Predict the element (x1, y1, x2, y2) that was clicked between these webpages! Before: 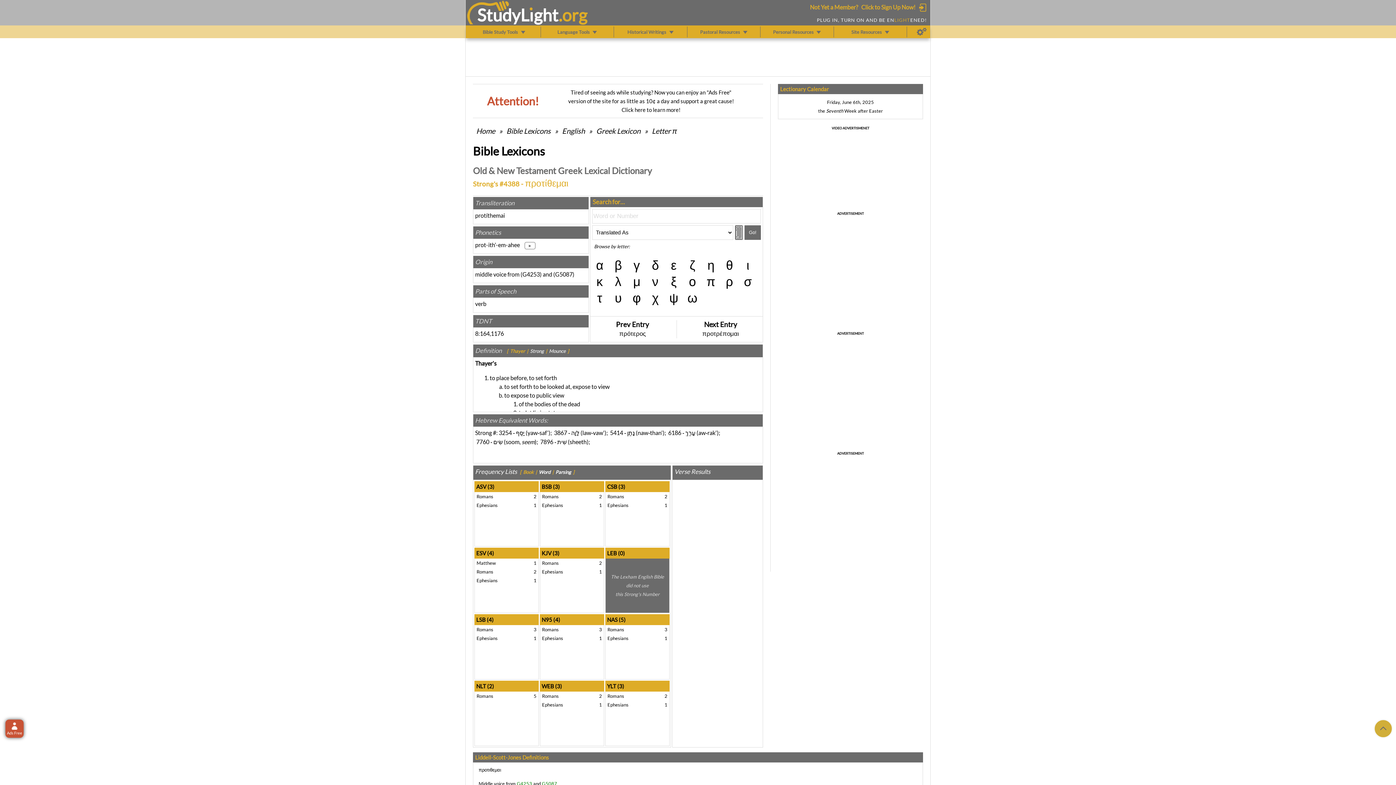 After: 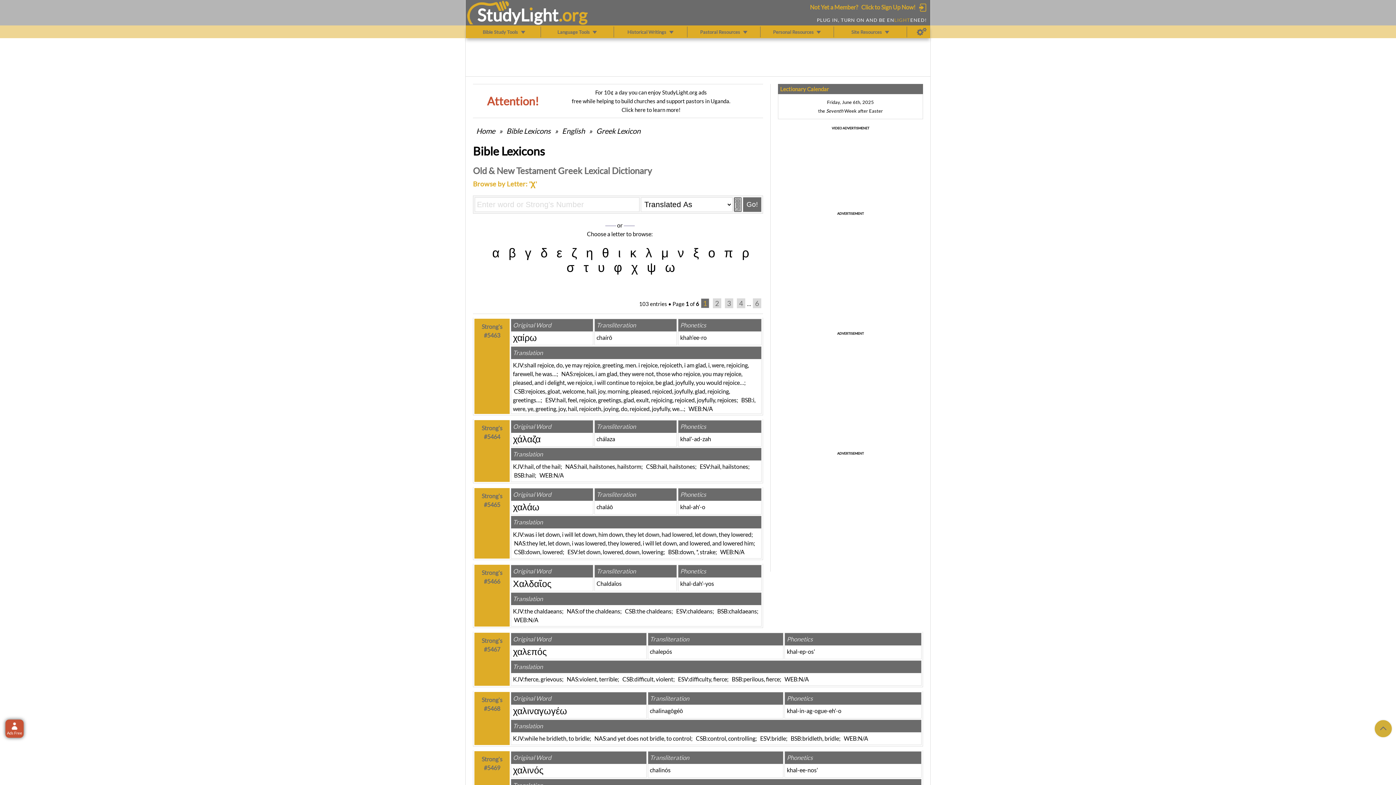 Action: label: χ bbox: (649, 290, 661, 305)